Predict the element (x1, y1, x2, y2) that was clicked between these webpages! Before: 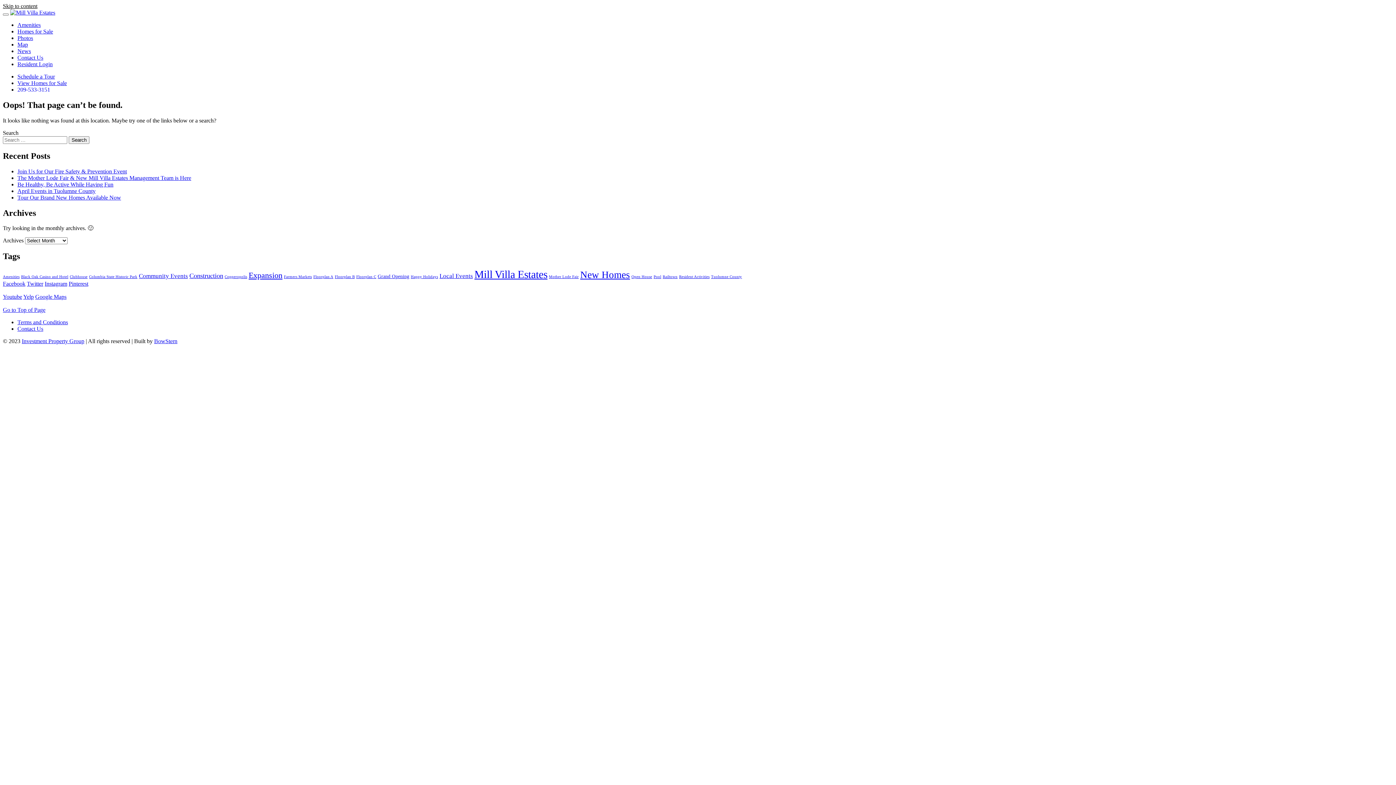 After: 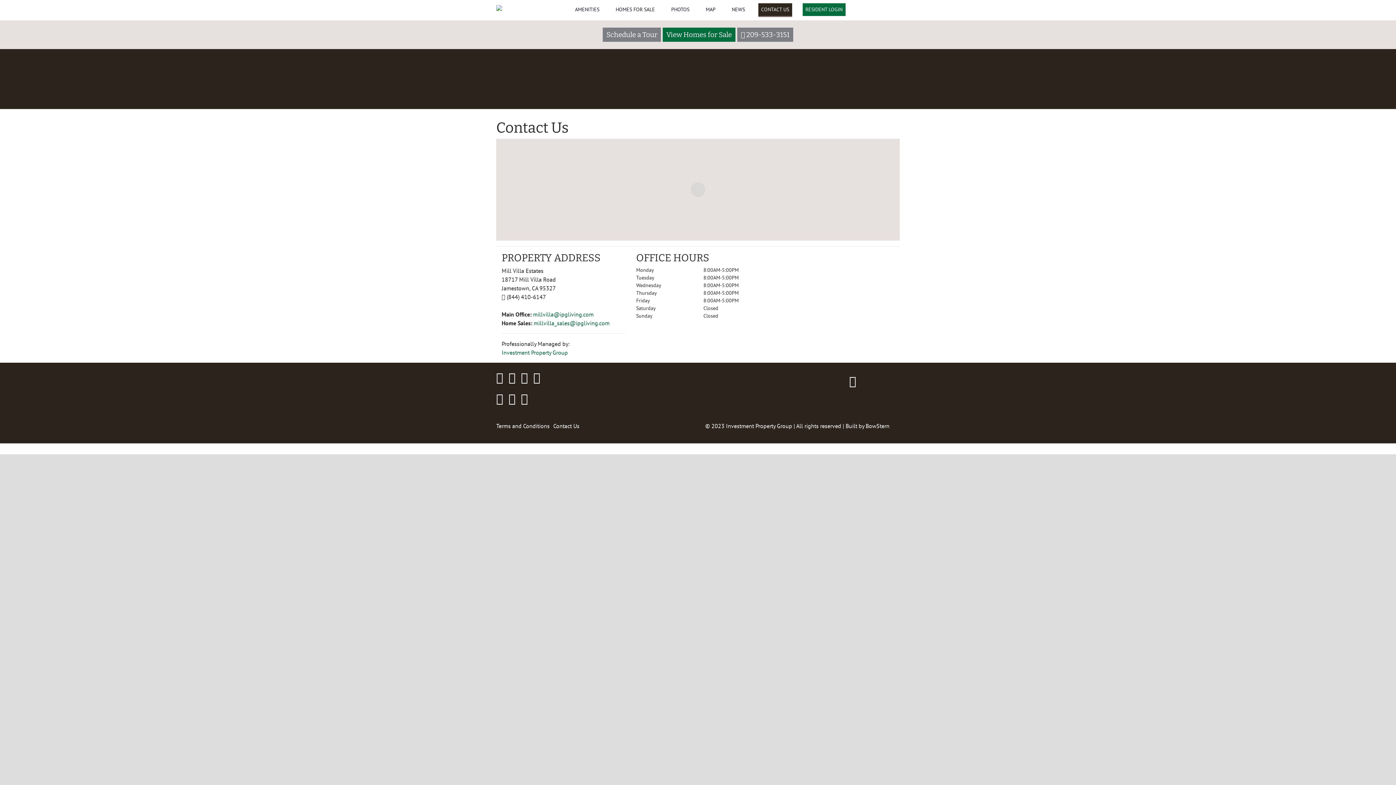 Action: label: Contact Us bbox: (17, 325, 43, 332)